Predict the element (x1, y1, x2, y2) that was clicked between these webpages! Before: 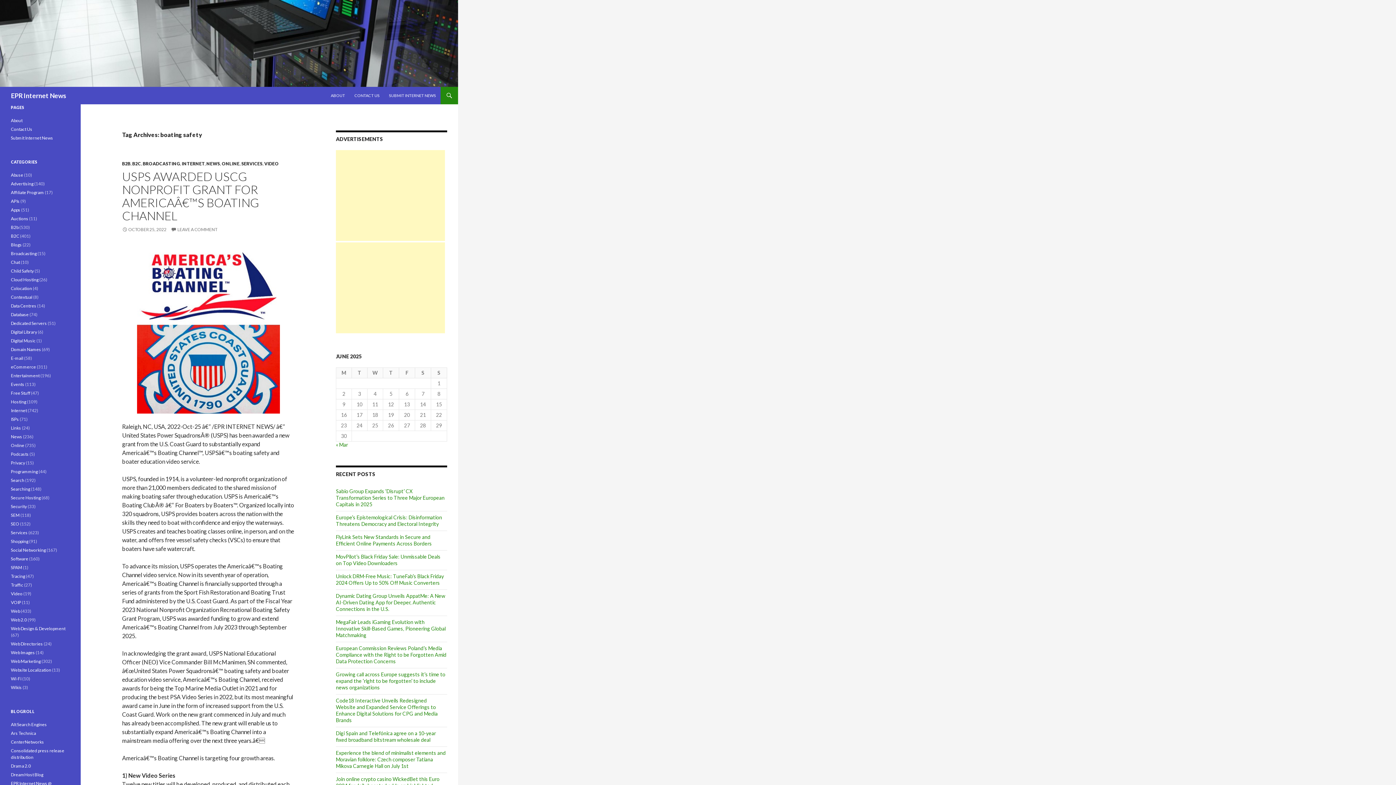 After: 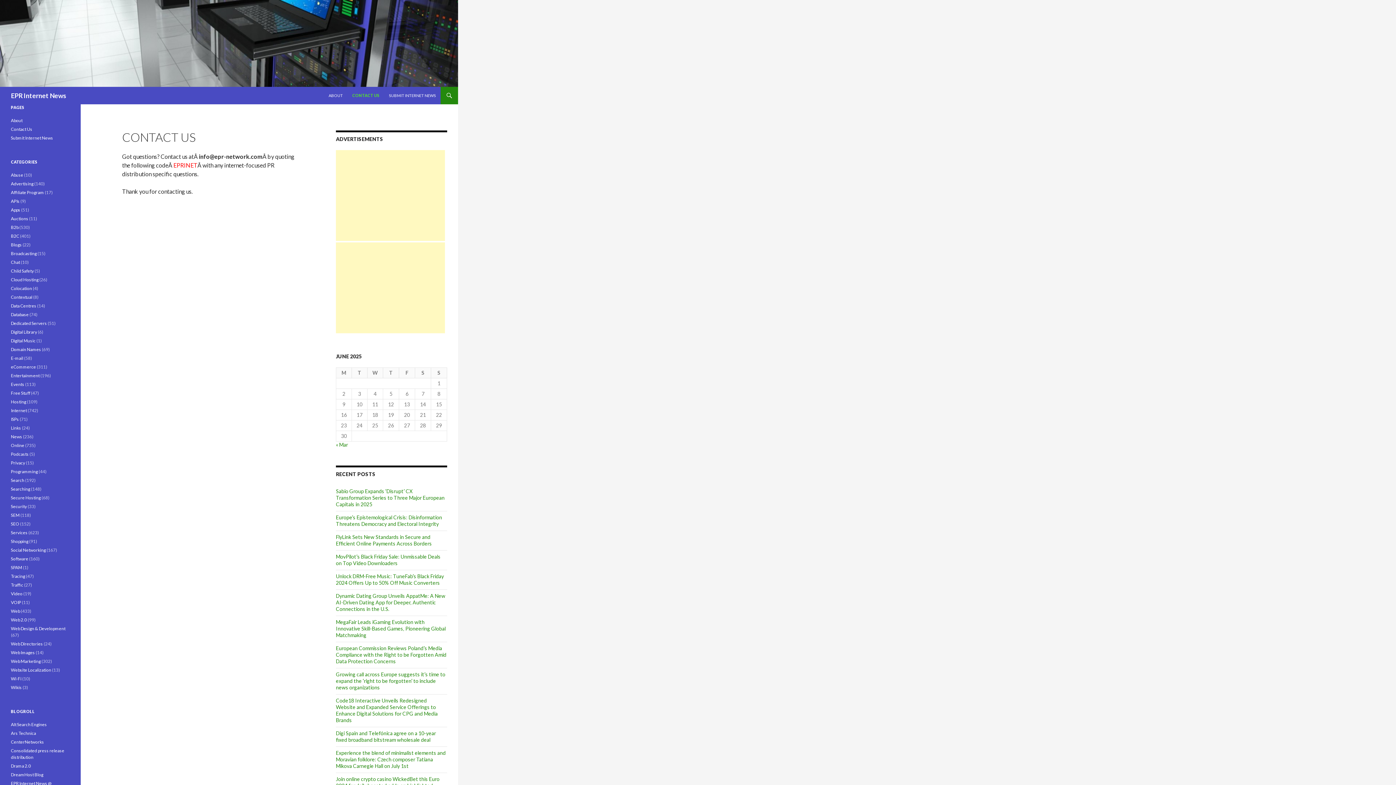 Action: label: CONTACT US bbox: (350, 86, 384, 104)